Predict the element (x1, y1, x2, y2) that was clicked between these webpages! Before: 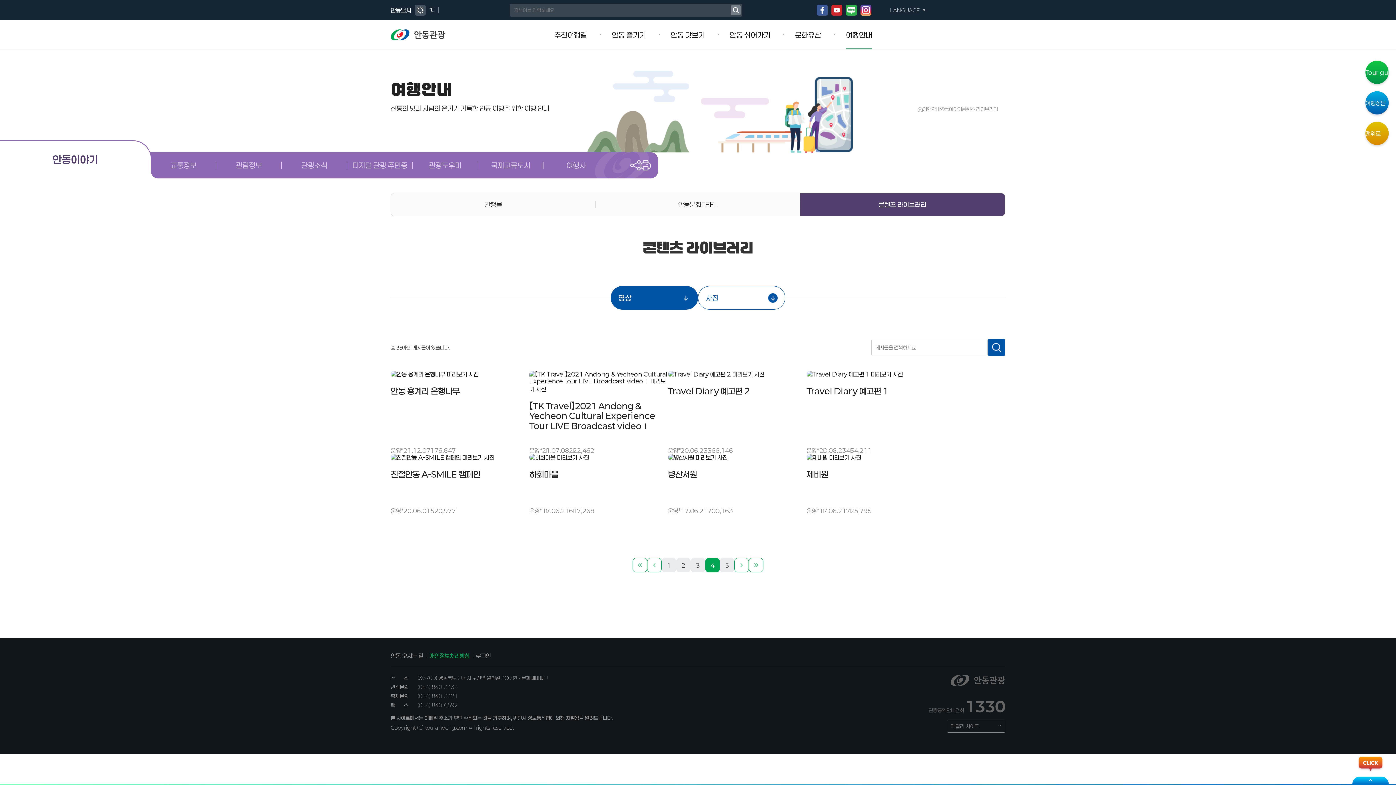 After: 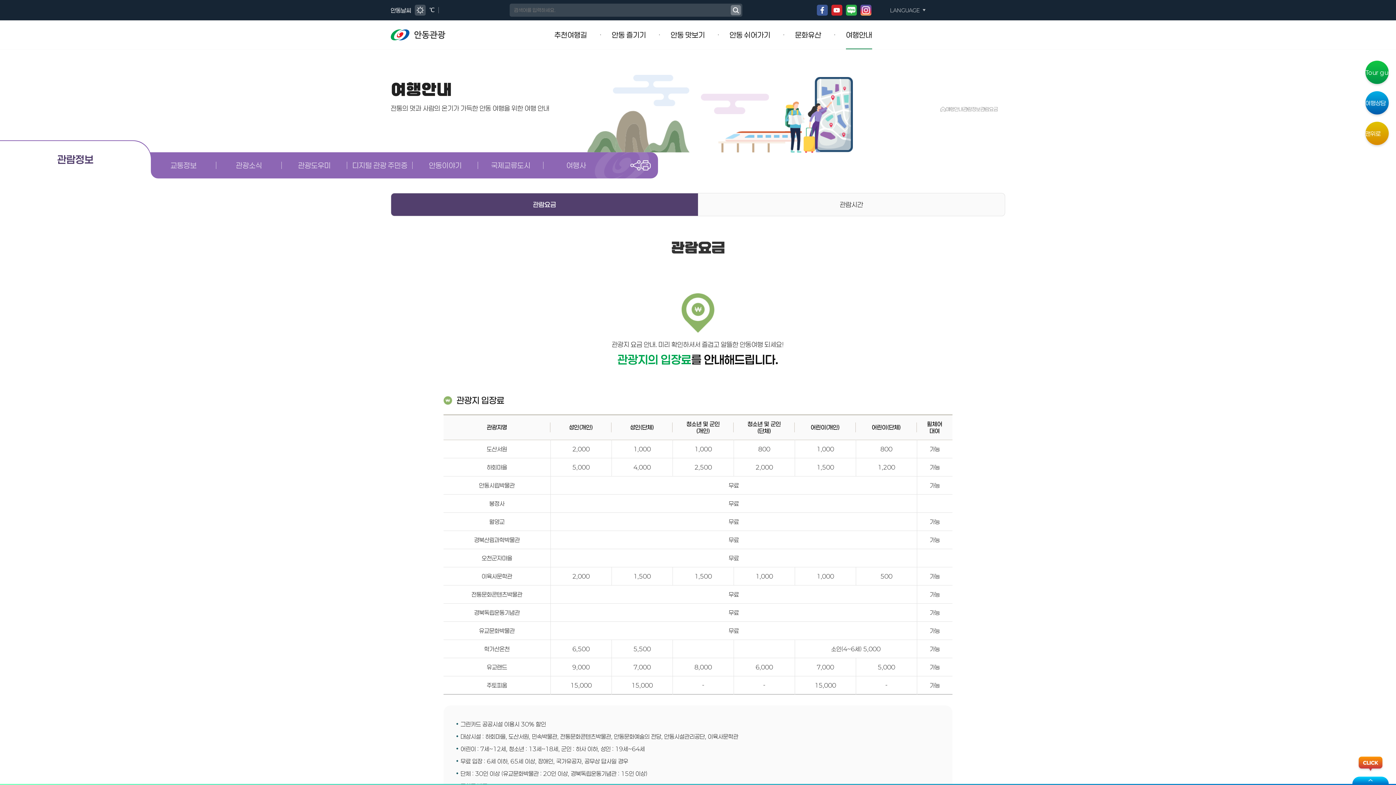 Action: bbox: (216, 152, 281, 178) label: 관람정보